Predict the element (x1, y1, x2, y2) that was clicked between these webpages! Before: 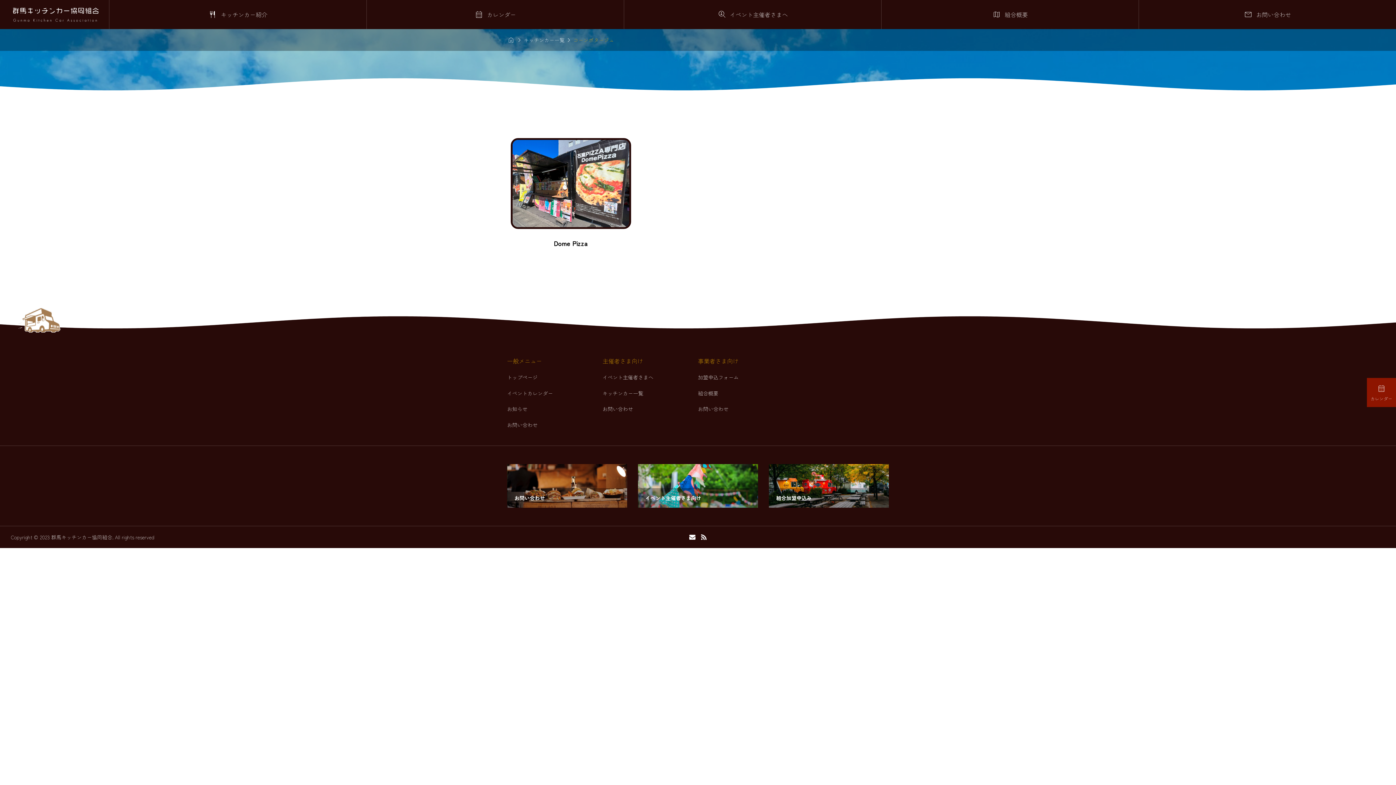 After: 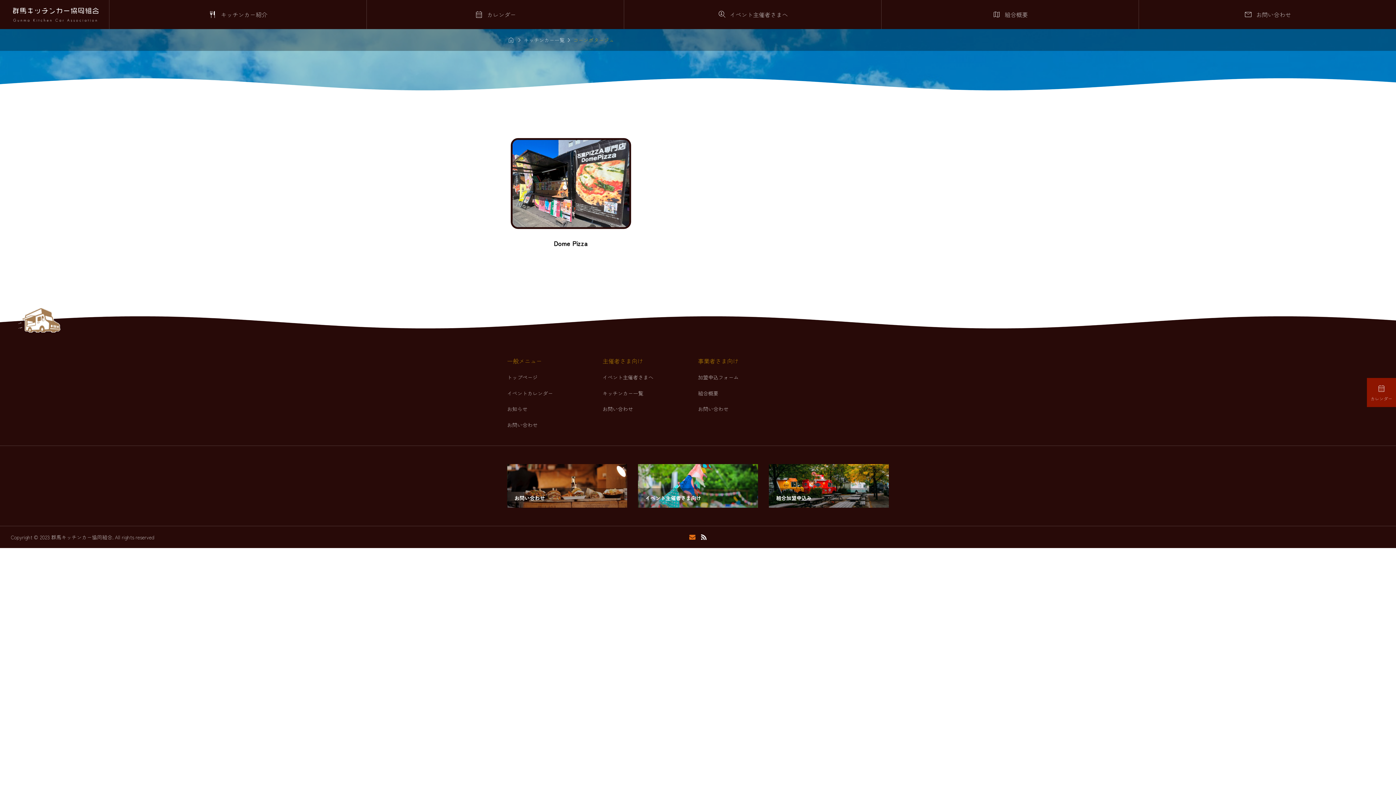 Action: bbox: (689, 534, 695, 540)